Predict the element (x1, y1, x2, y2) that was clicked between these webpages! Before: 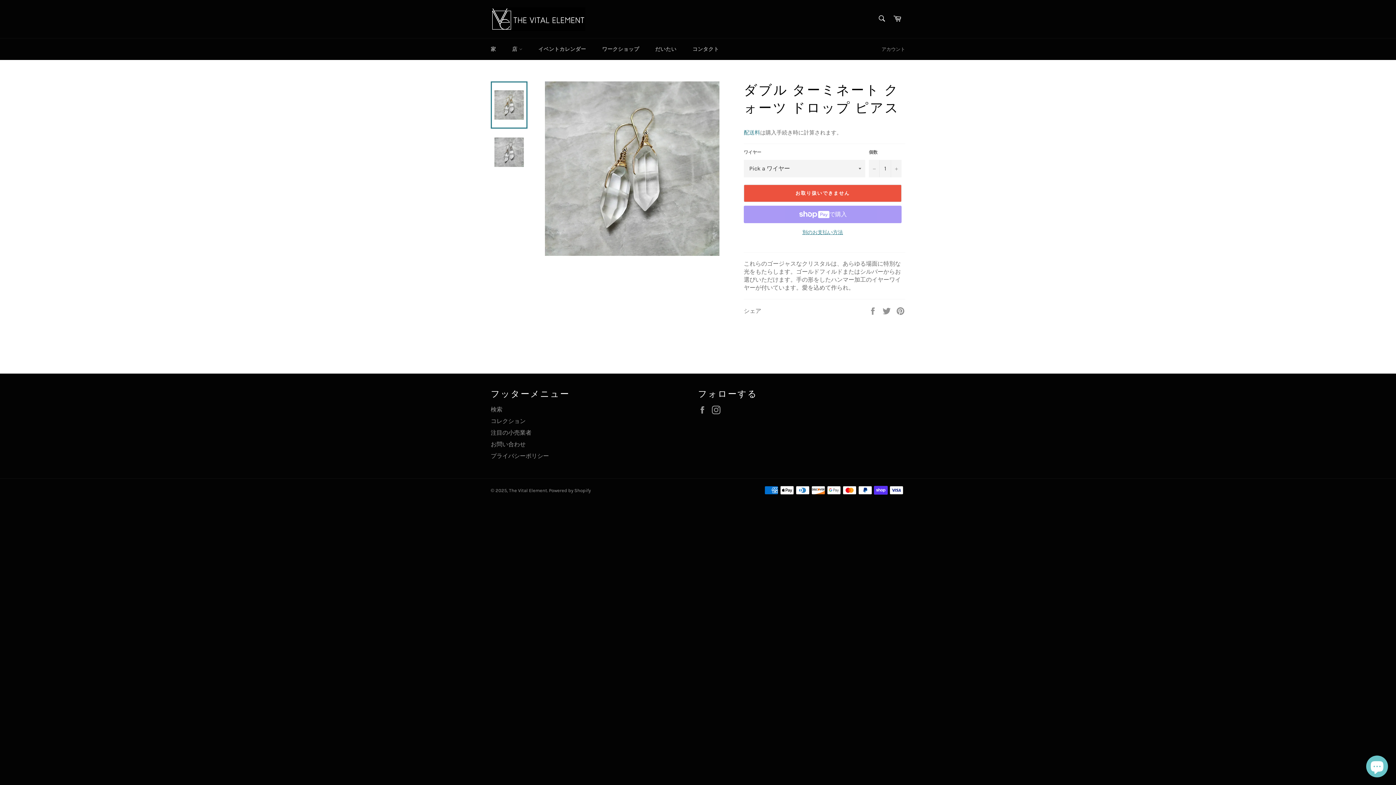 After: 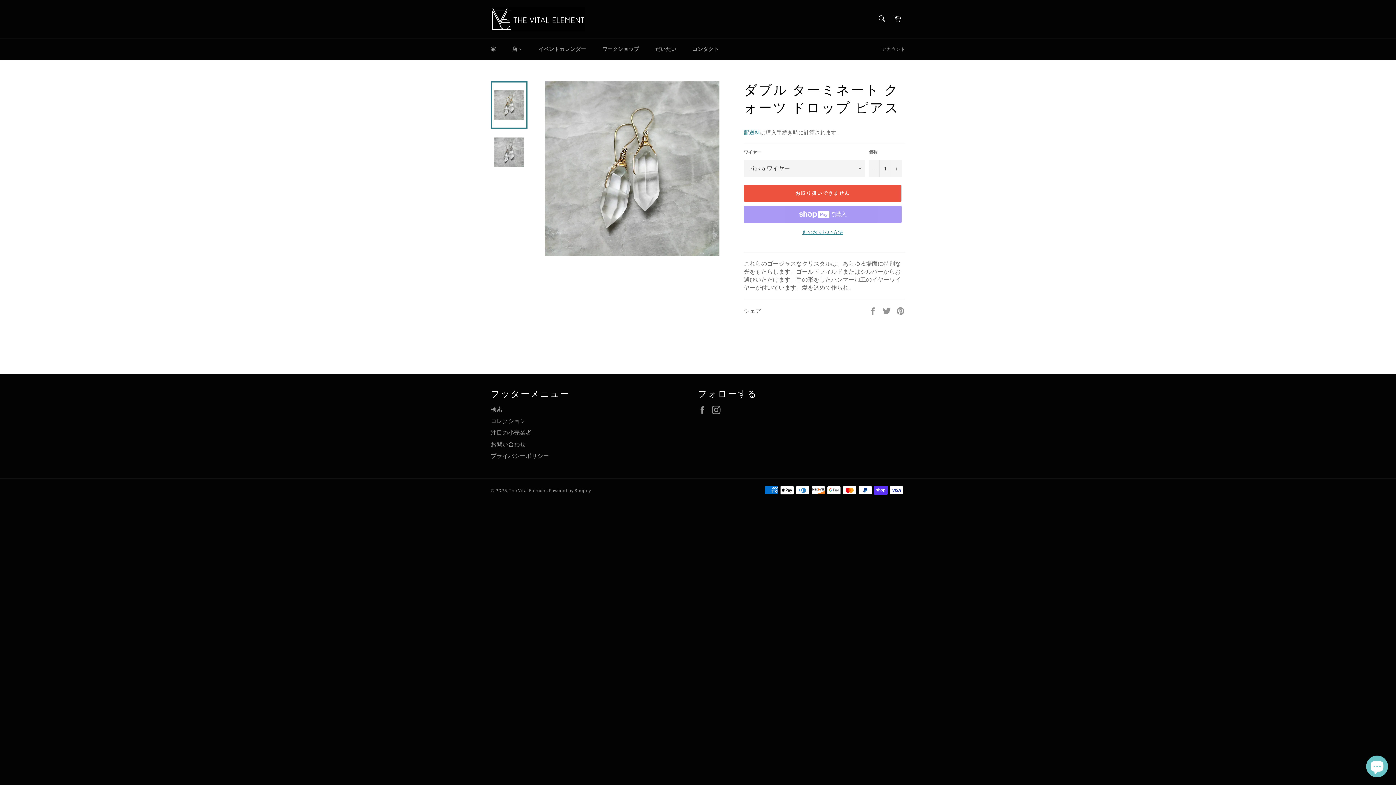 Action: bbox: (490, 81, 527, 128)